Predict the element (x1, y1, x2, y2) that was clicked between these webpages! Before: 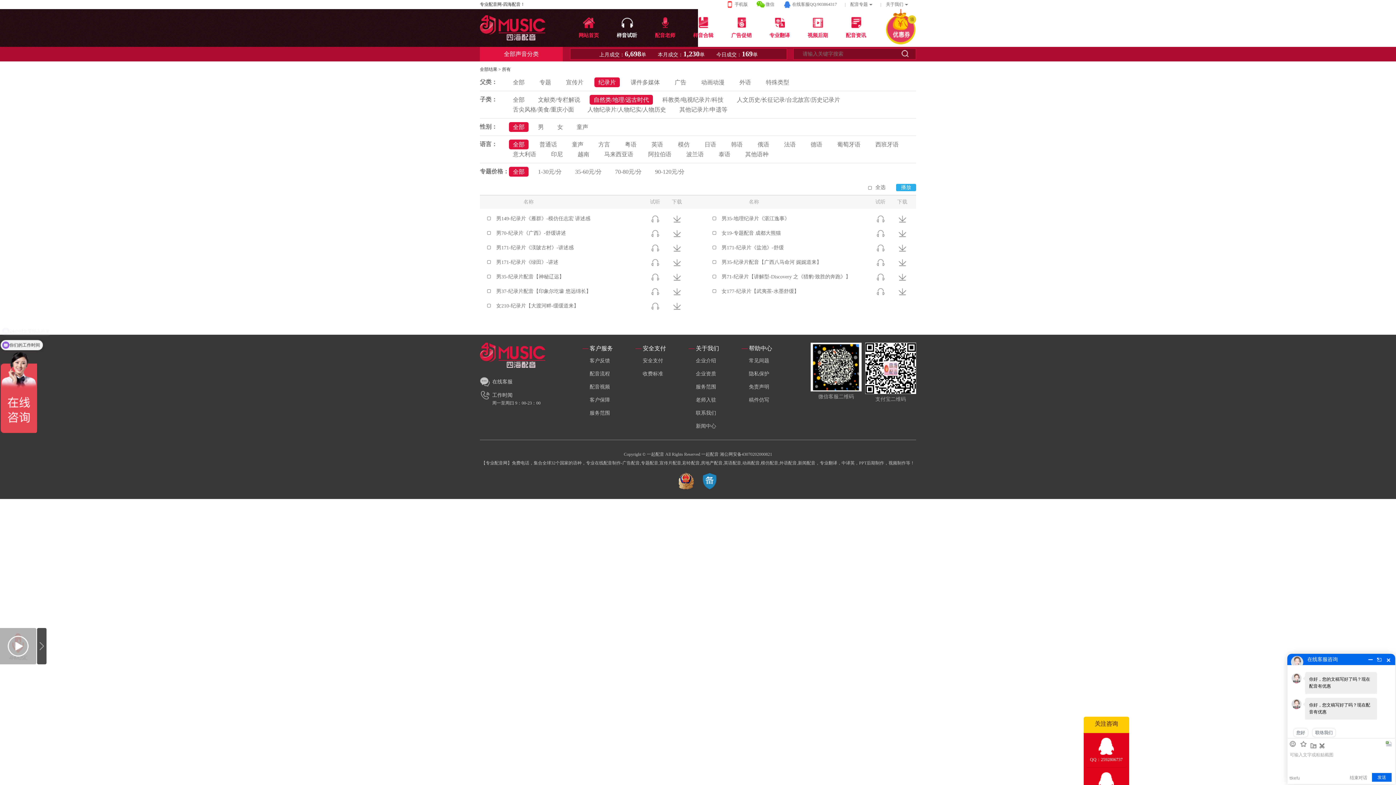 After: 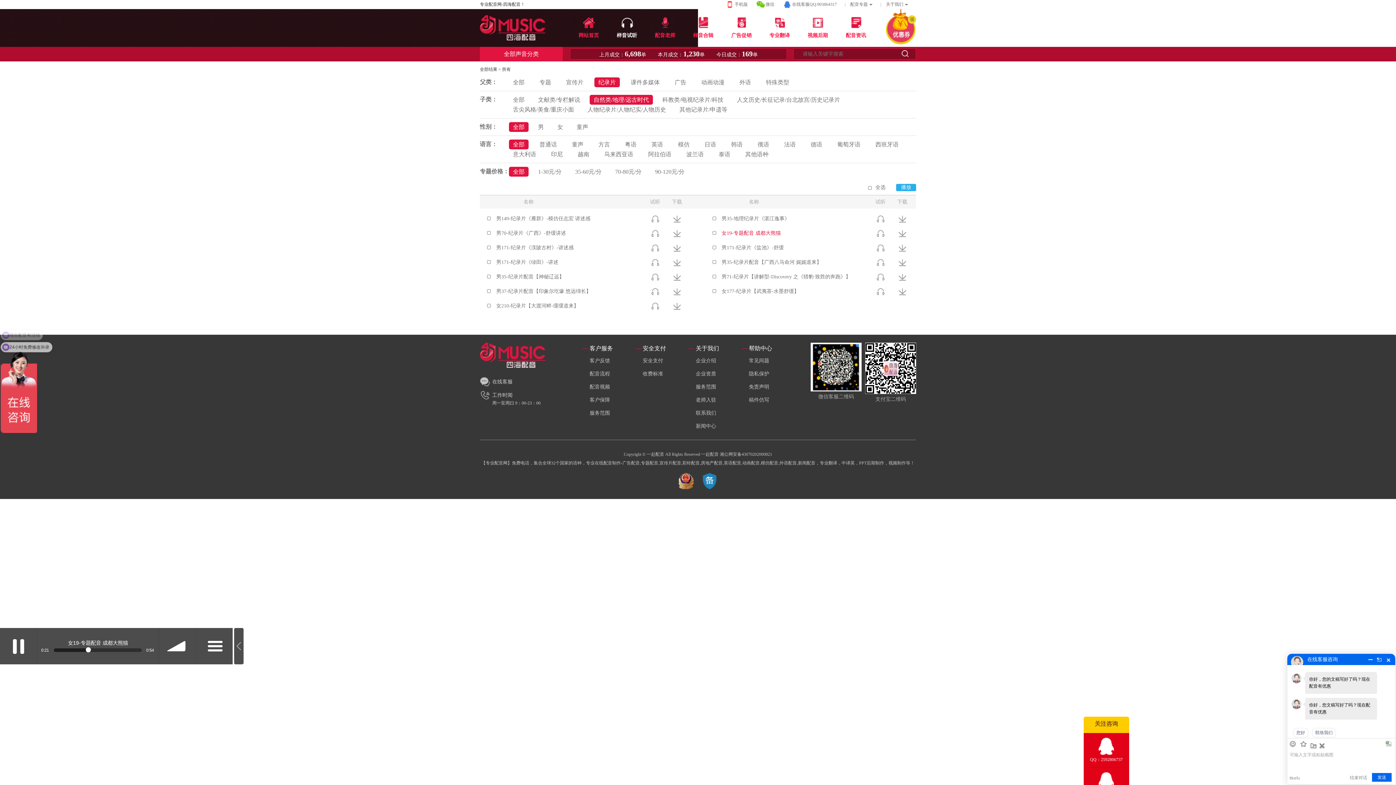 Action: bbox: (872, 229, 888, 237)